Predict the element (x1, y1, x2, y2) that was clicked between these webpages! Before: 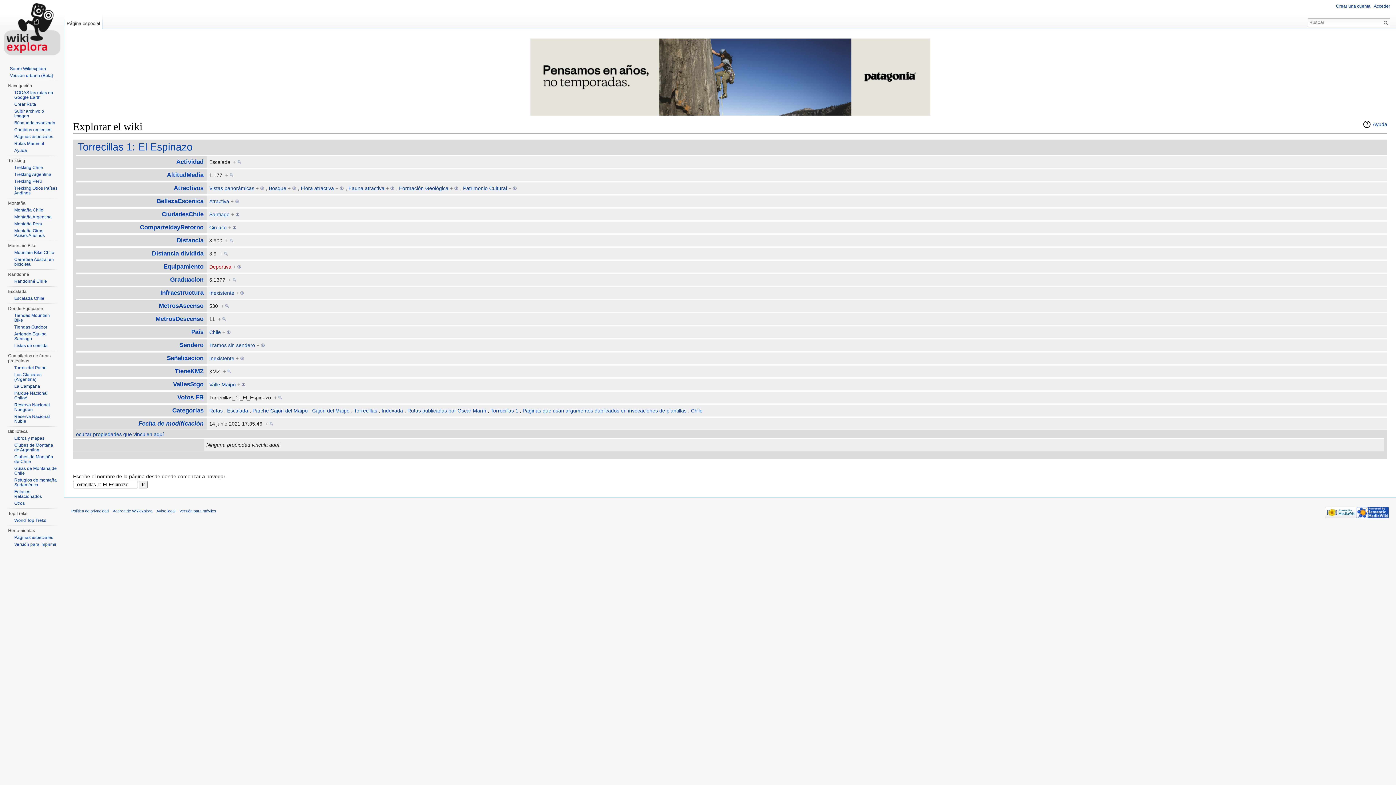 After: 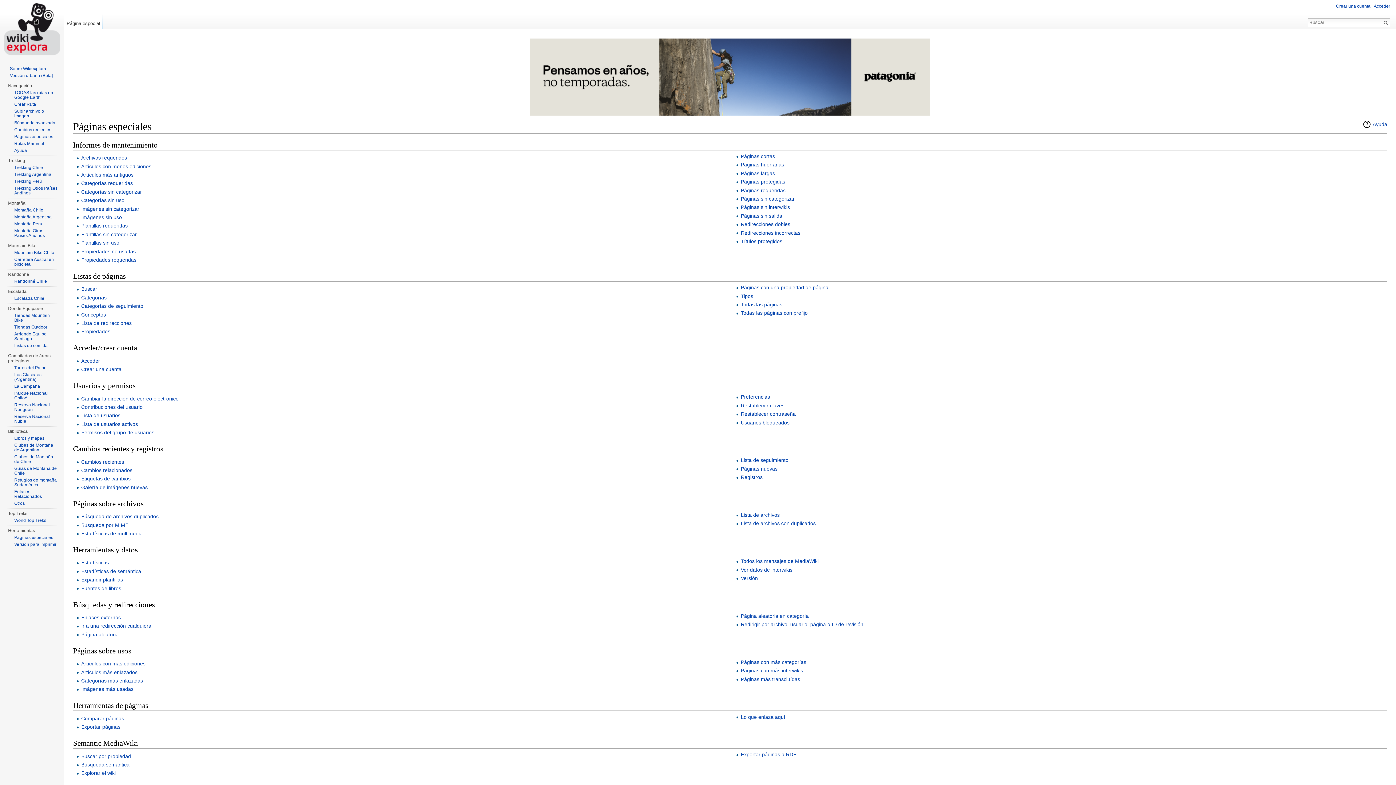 Action: bbox: (14, 535, 53, 540) label: Páginas especiales